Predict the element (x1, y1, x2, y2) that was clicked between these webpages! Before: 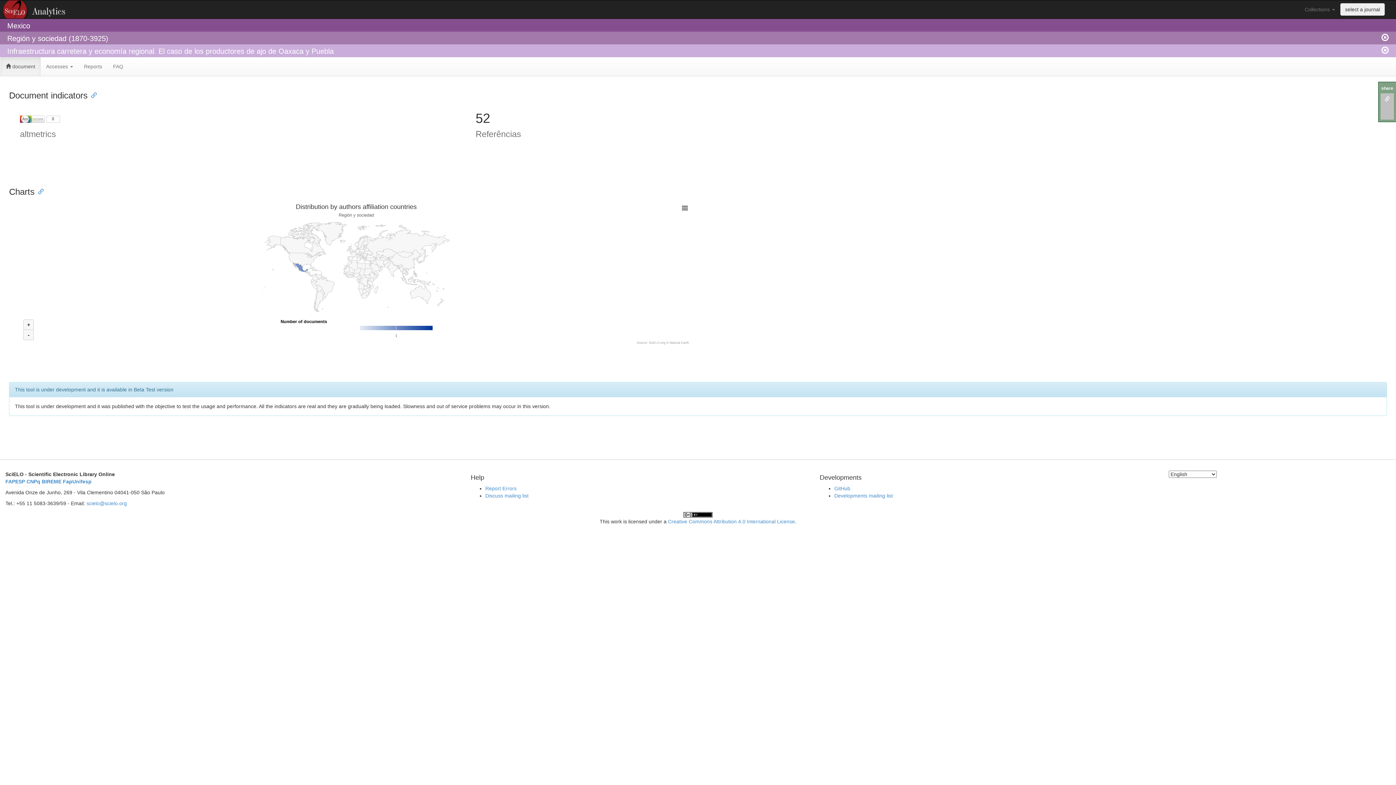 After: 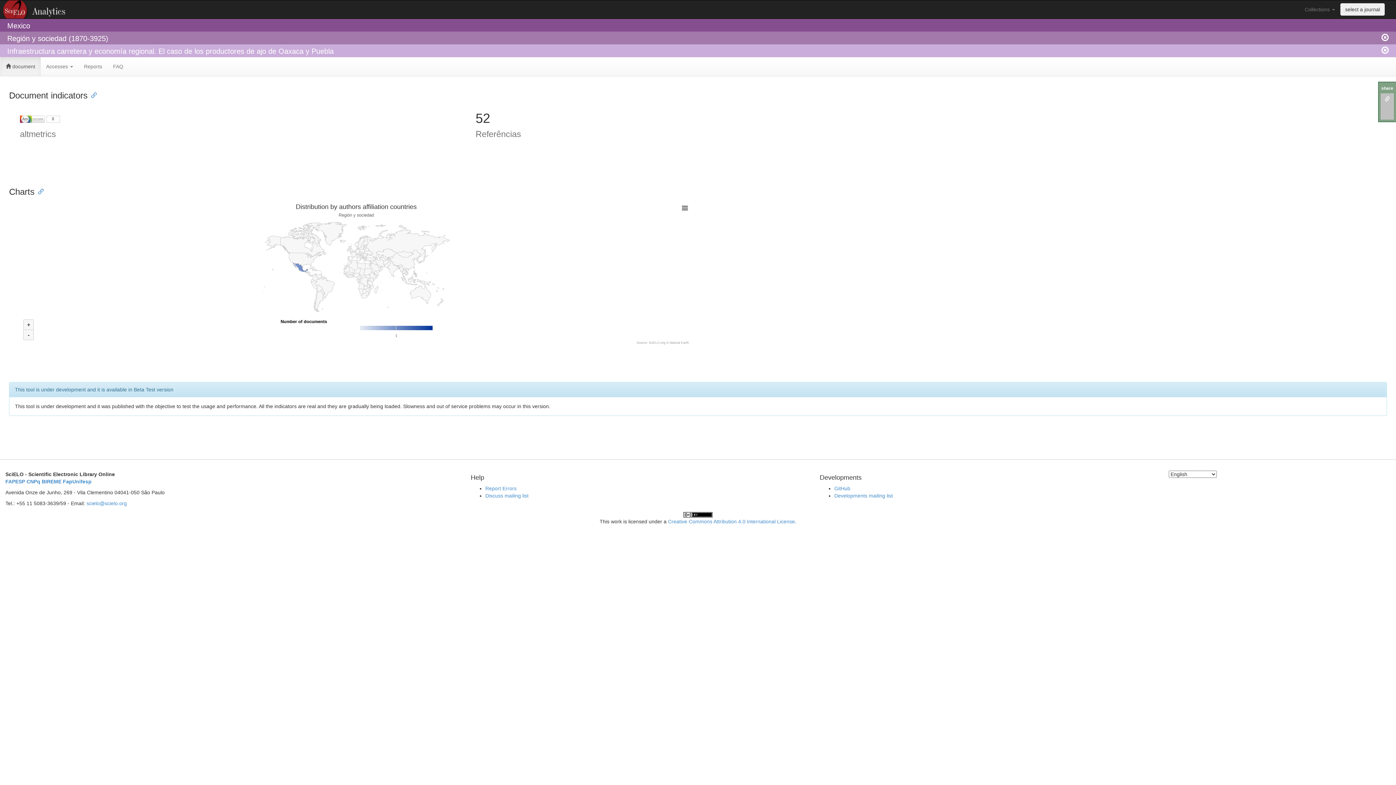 Action: bbox: (1385, 96, 1390, 102)